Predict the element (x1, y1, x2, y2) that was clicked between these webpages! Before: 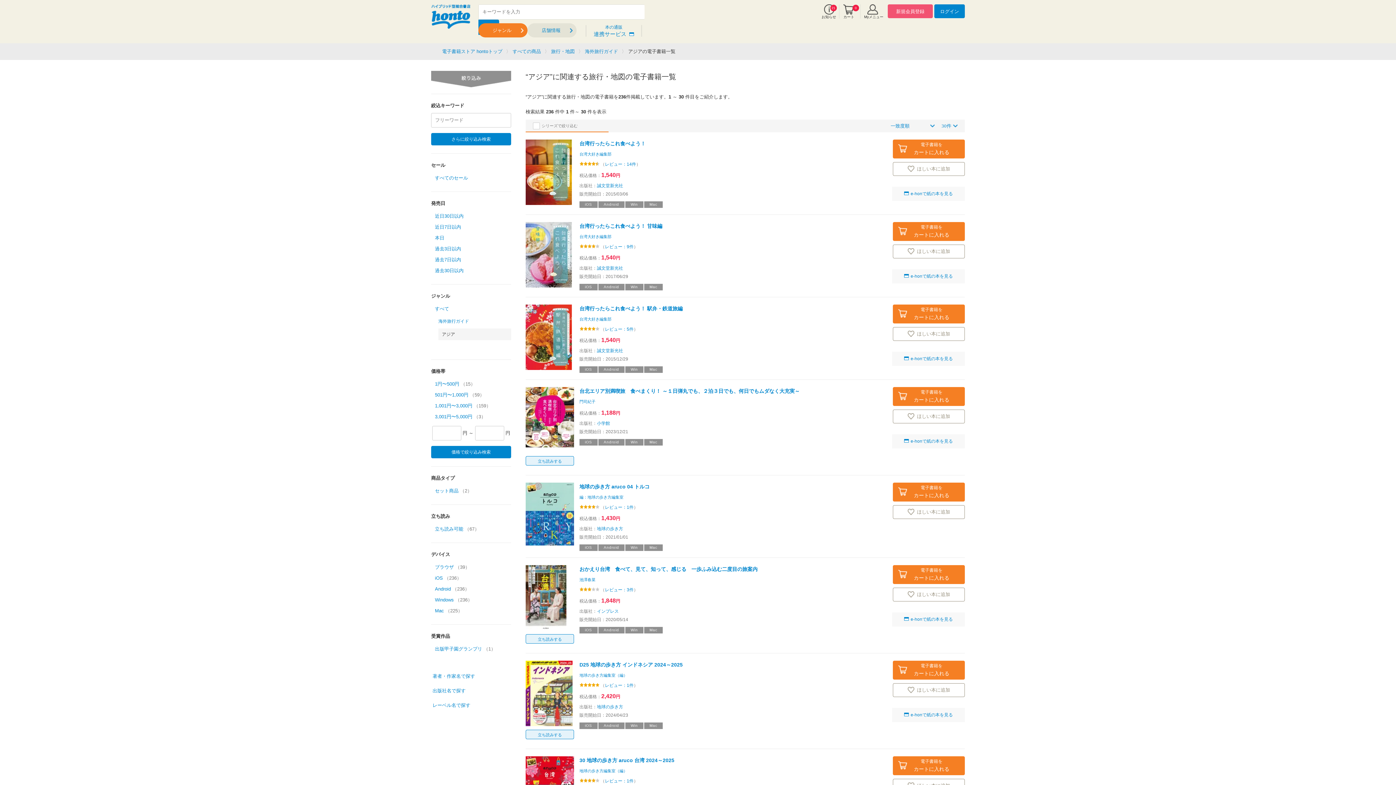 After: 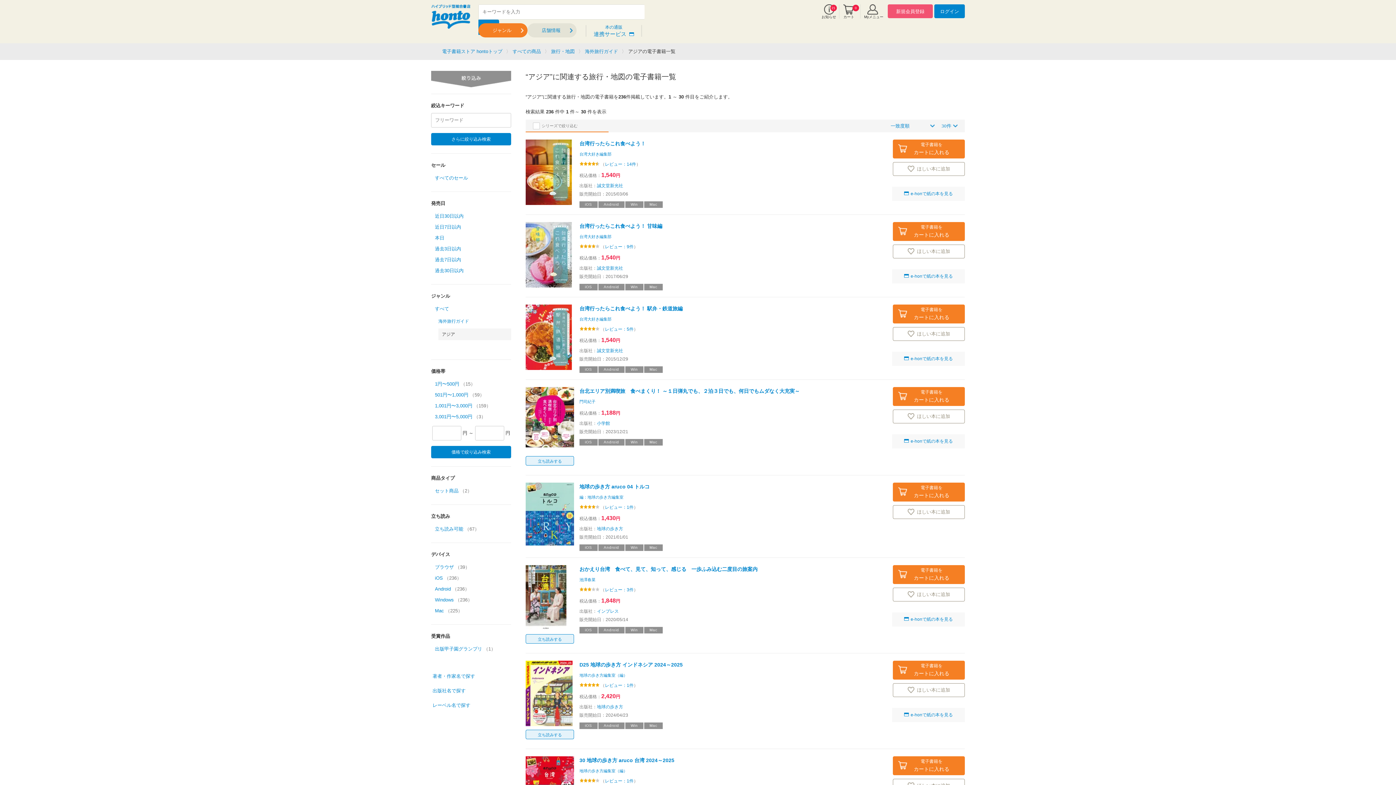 Action: label: 価格で絞り込み検索 bbox: (431, 446, 511, 458)